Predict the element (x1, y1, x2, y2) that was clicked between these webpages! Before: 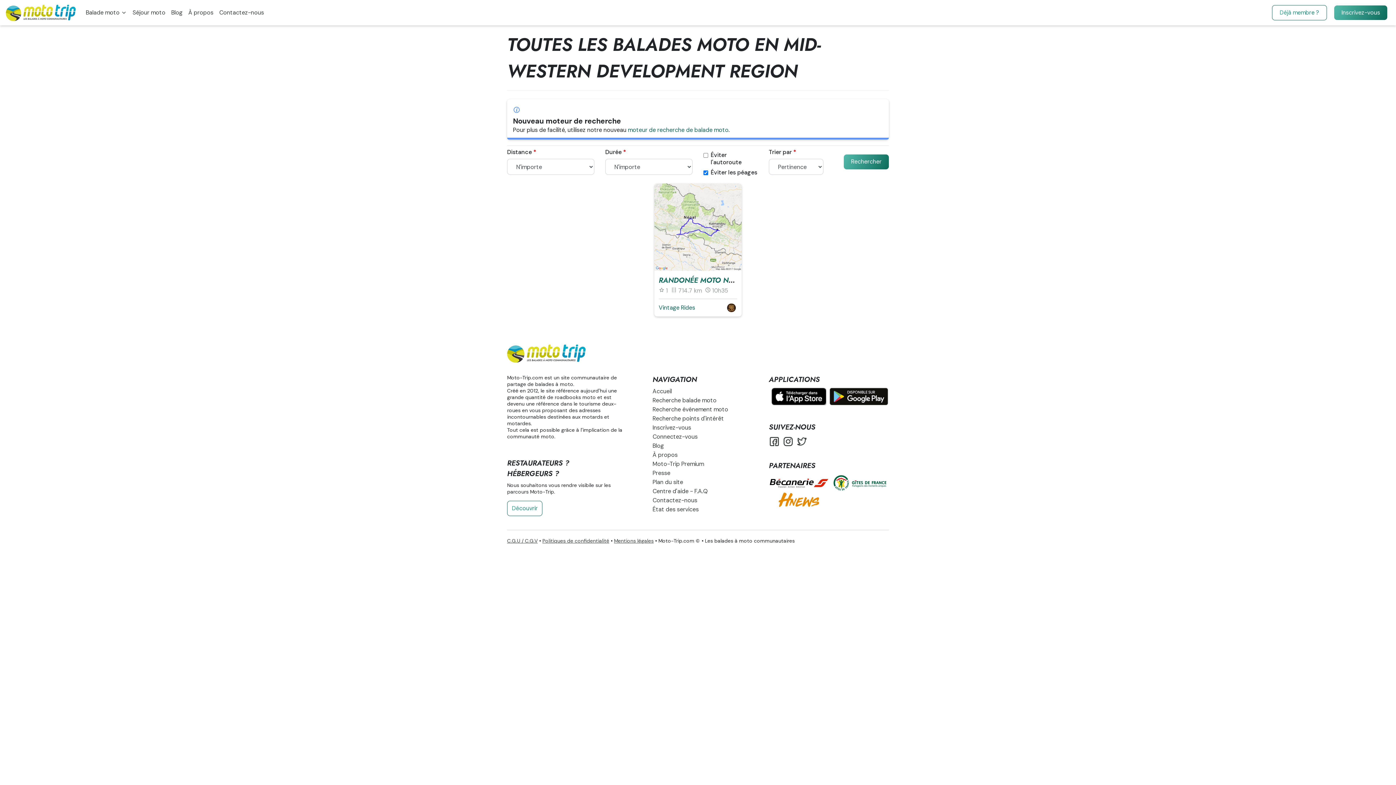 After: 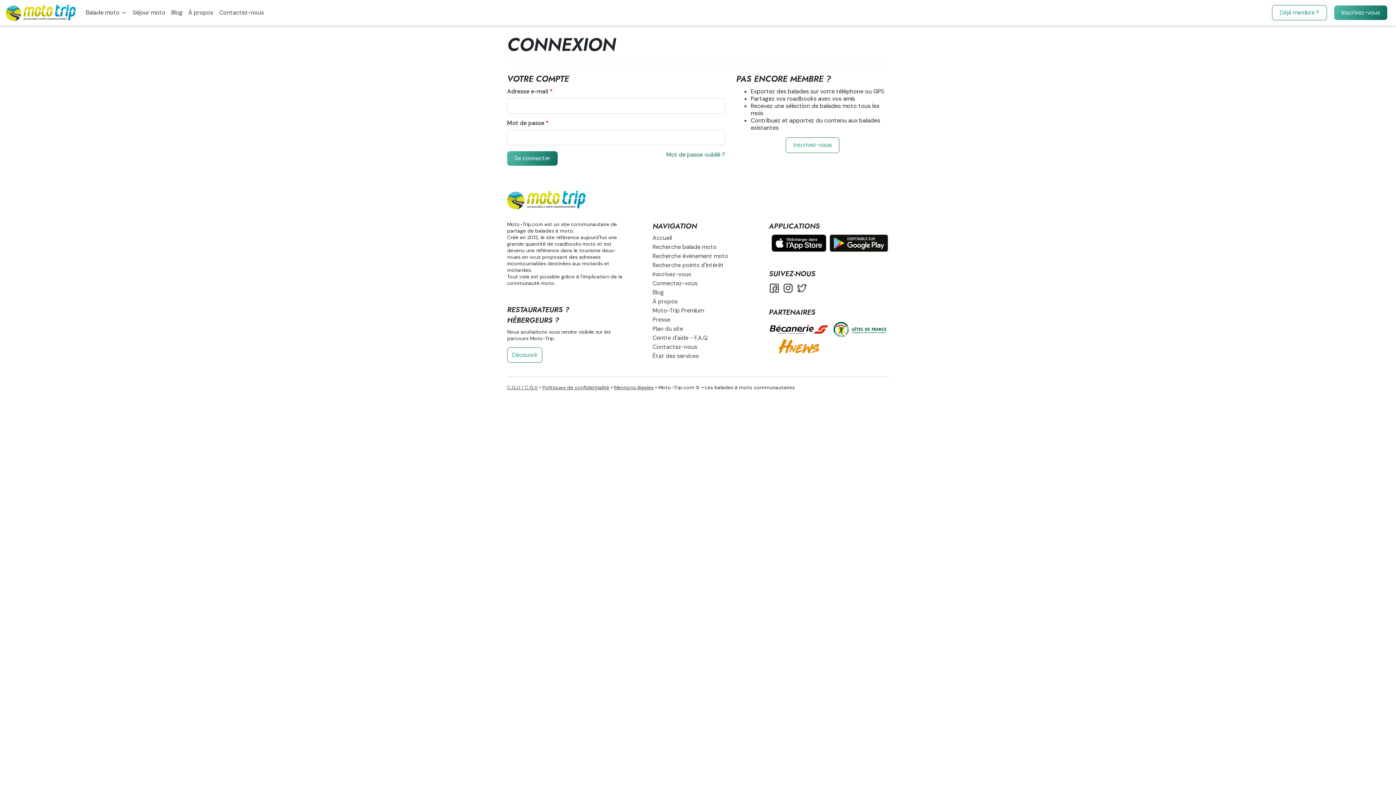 Action: bbox: (1272, 4, 1327, 20) label: Déjà membre ?